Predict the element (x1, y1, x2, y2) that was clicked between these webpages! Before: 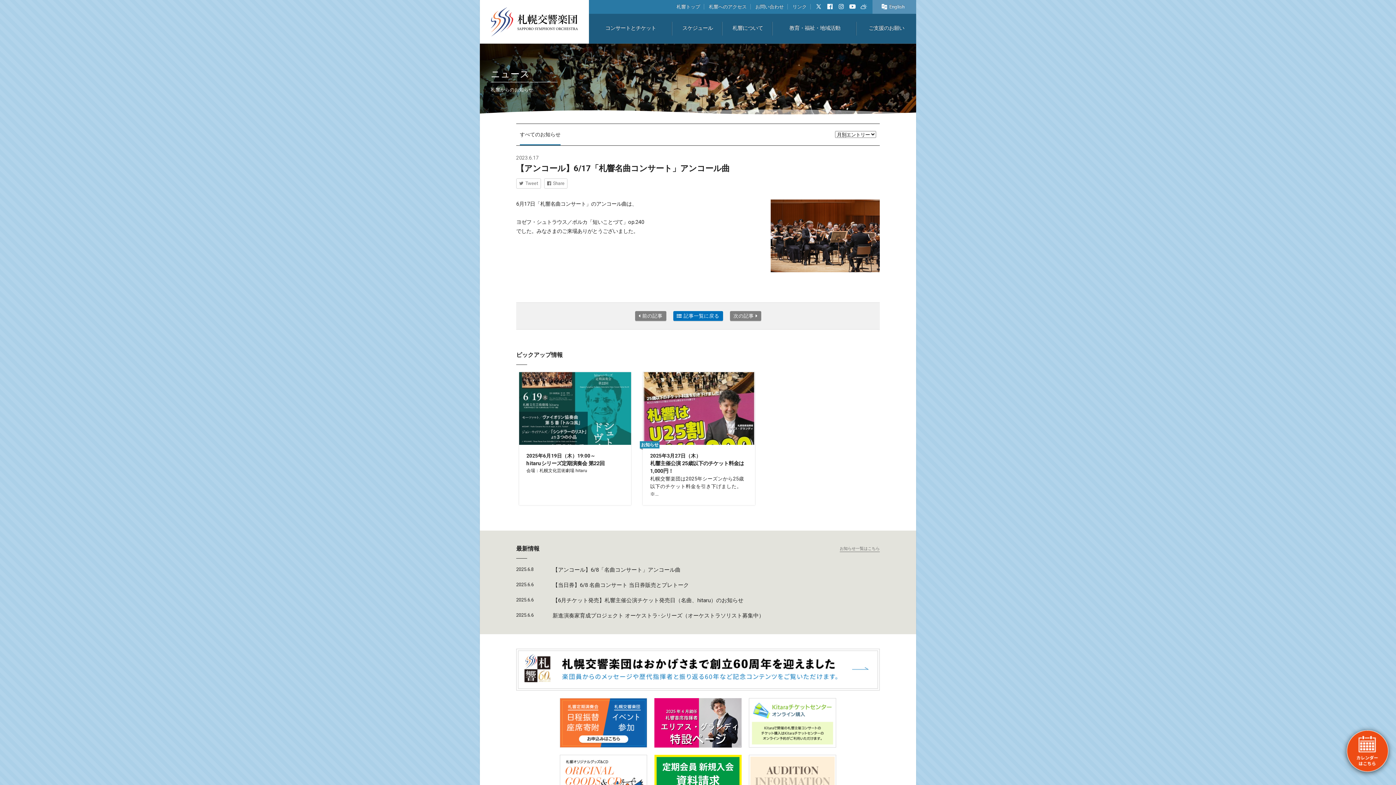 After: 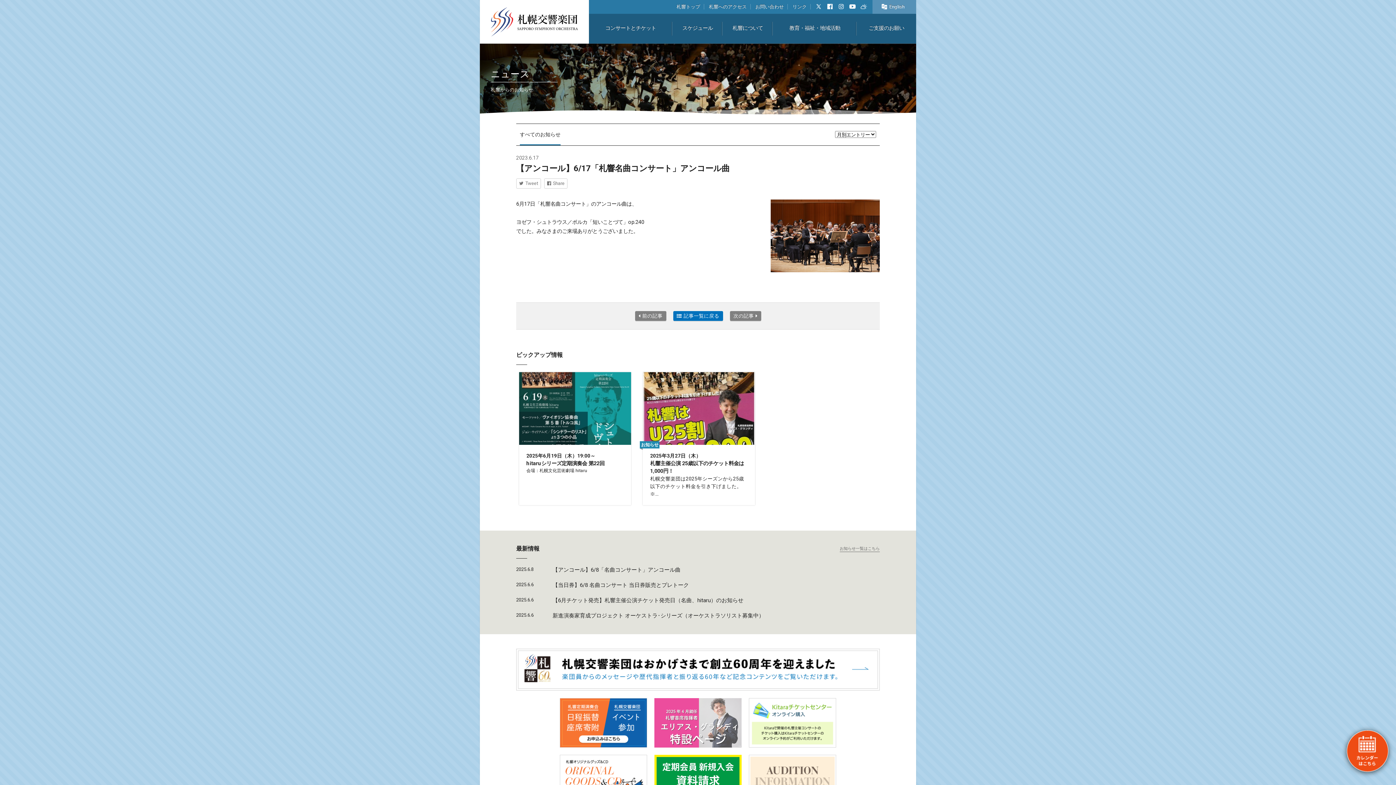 Action: bbox: (654, 698, 741, 747)